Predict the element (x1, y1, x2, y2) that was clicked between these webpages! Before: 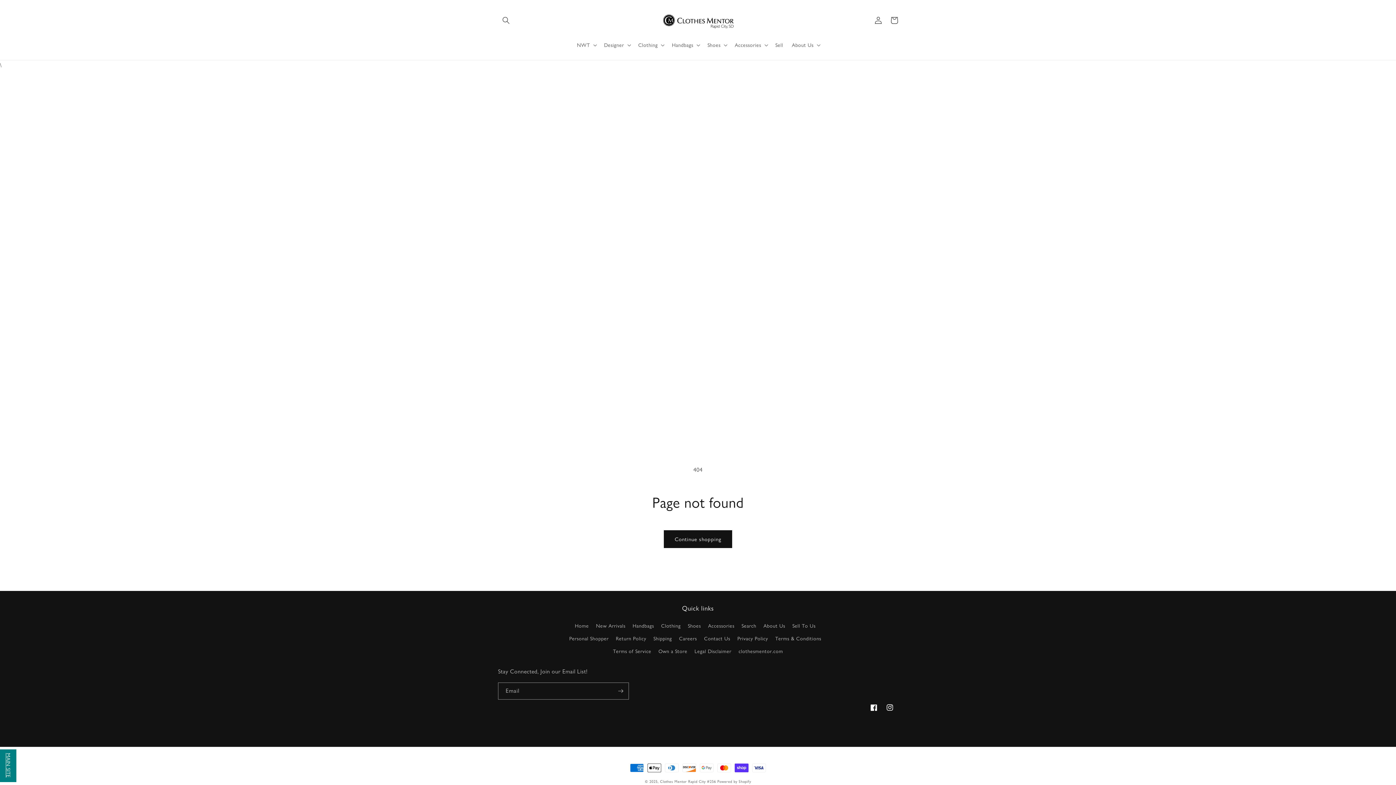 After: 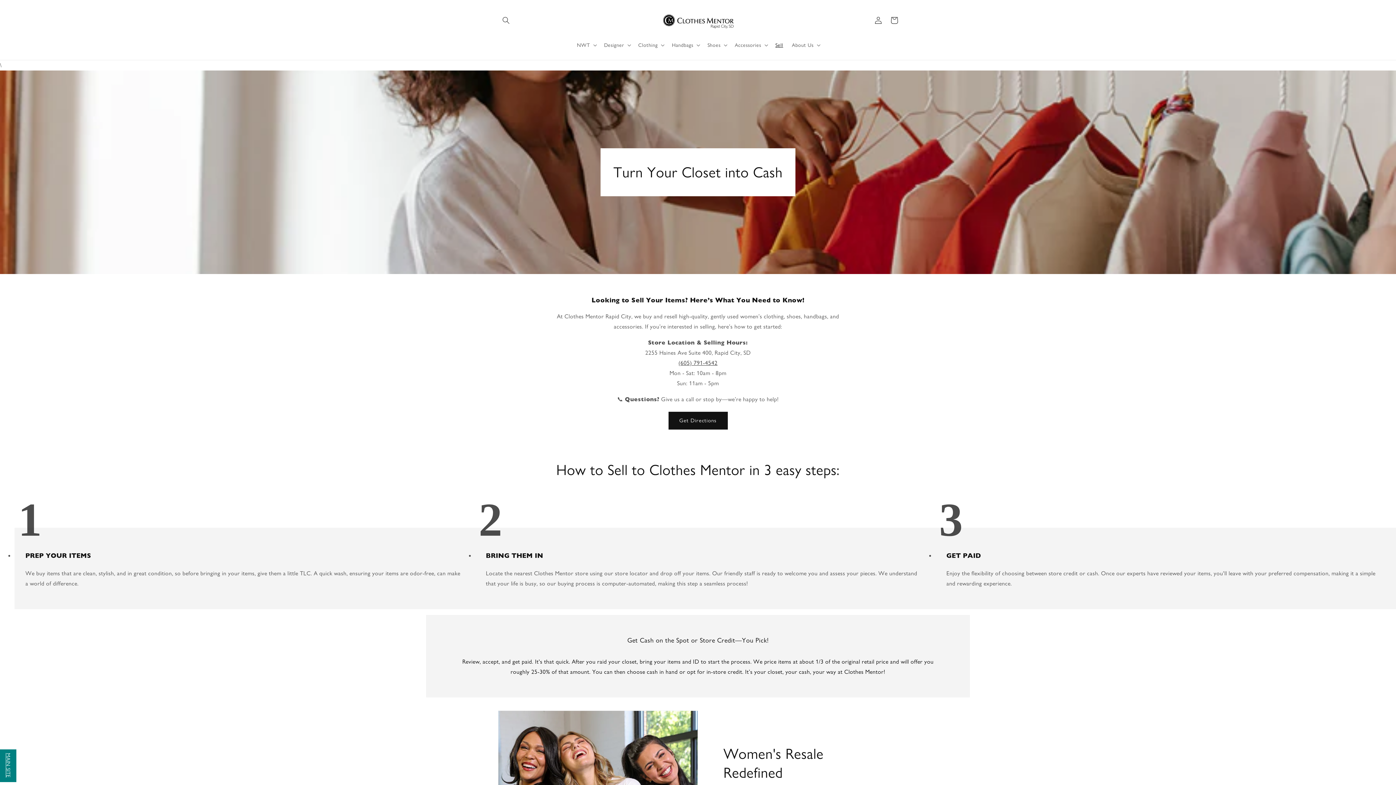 Action: label: Sell To Us bbox: (792, 620, 815, 632)